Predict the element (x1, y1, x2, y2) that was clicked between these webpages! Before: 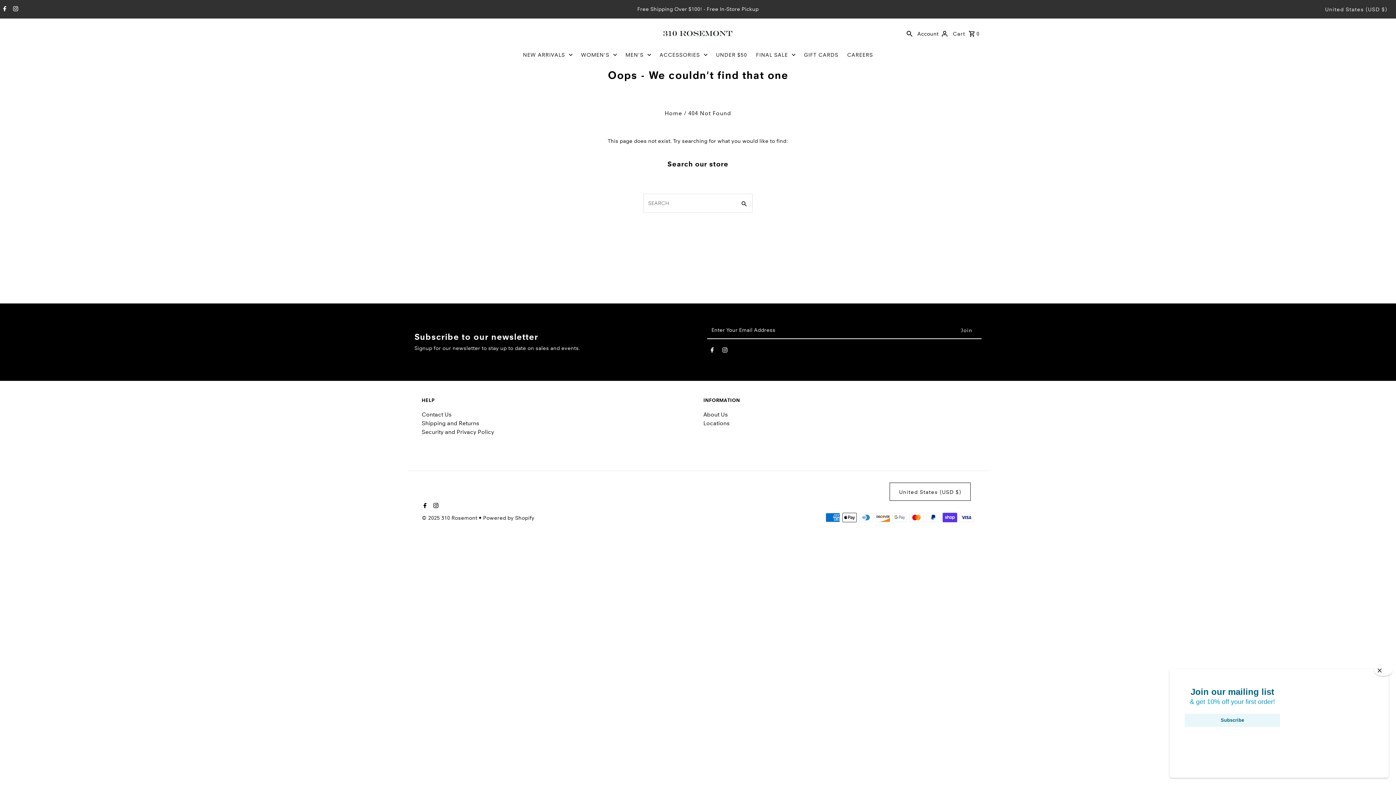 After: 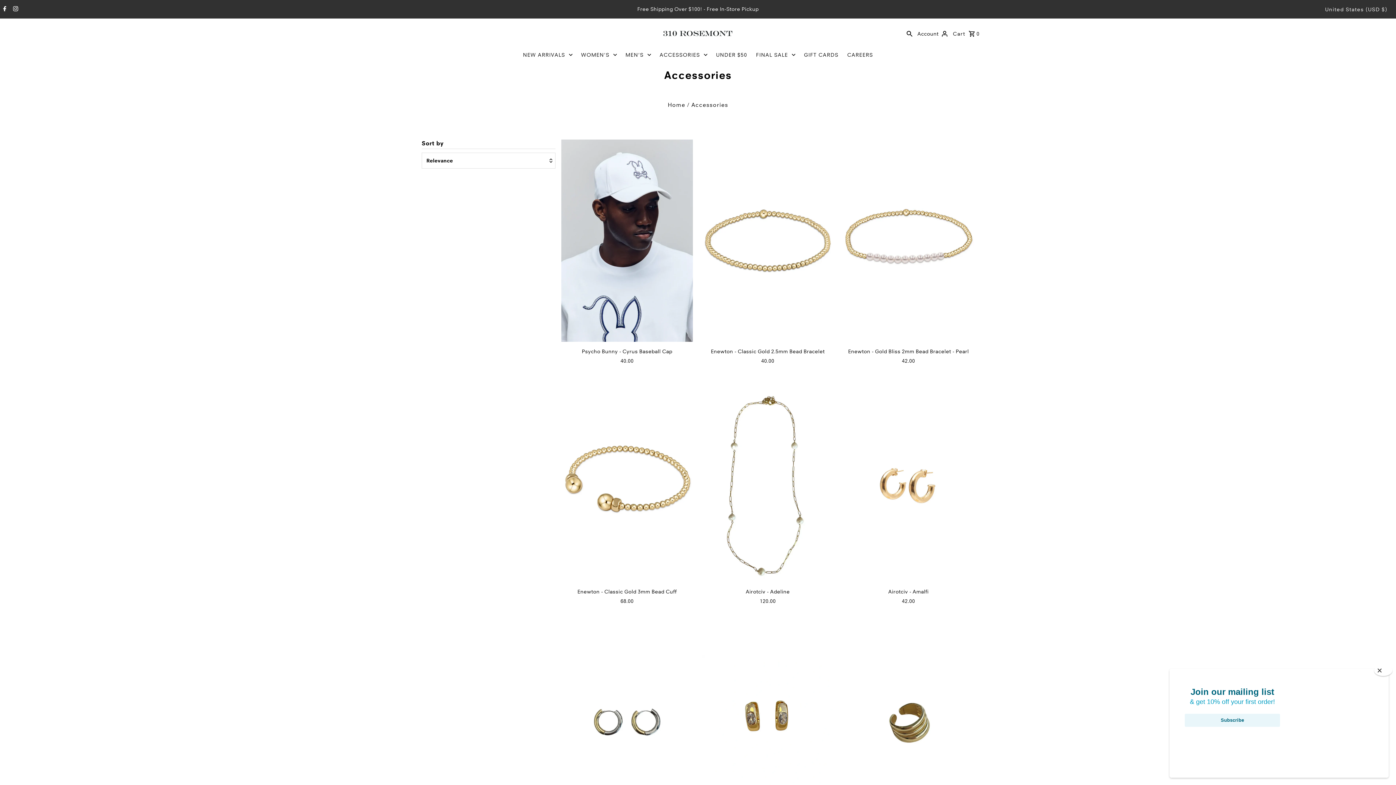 Action: bbox: (656, 48, 711, 61) label: ACCESSORIES